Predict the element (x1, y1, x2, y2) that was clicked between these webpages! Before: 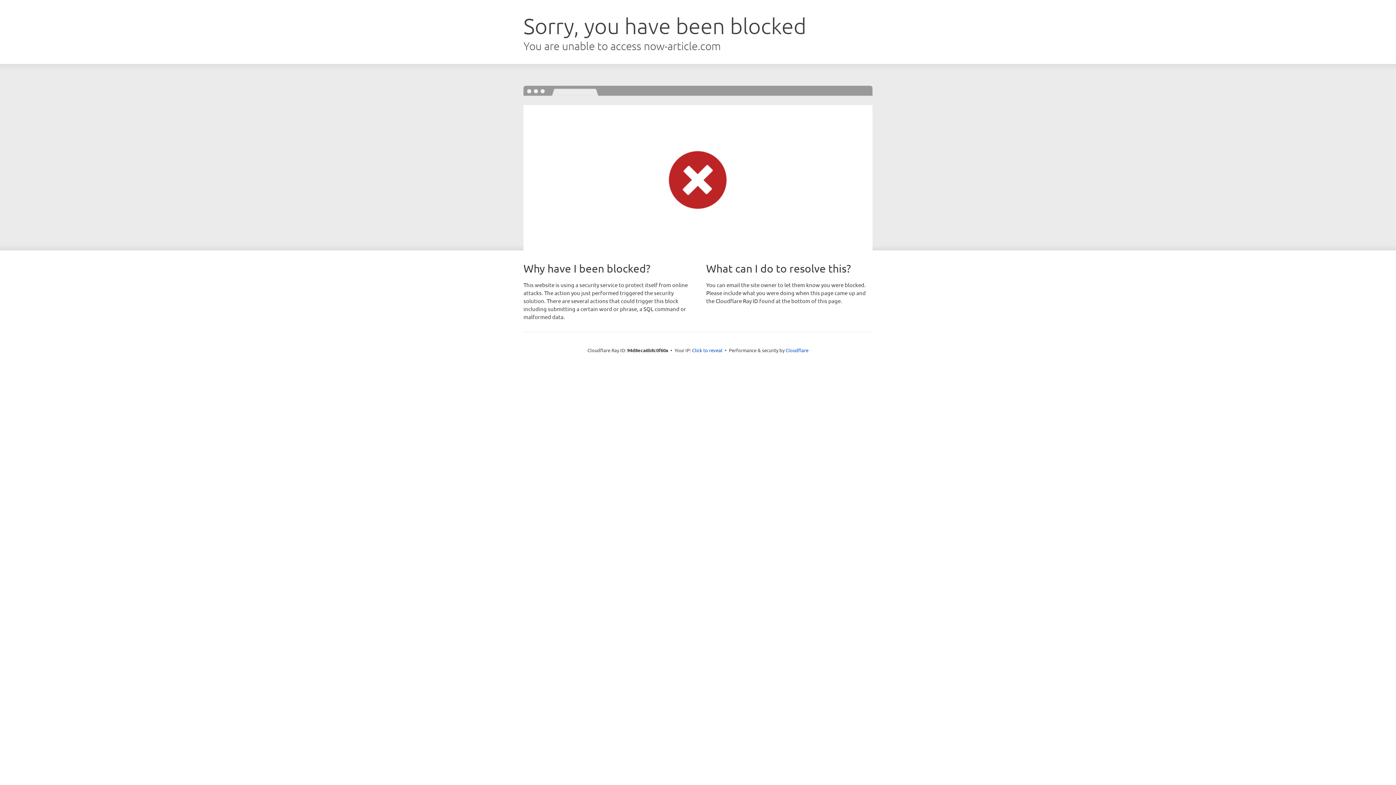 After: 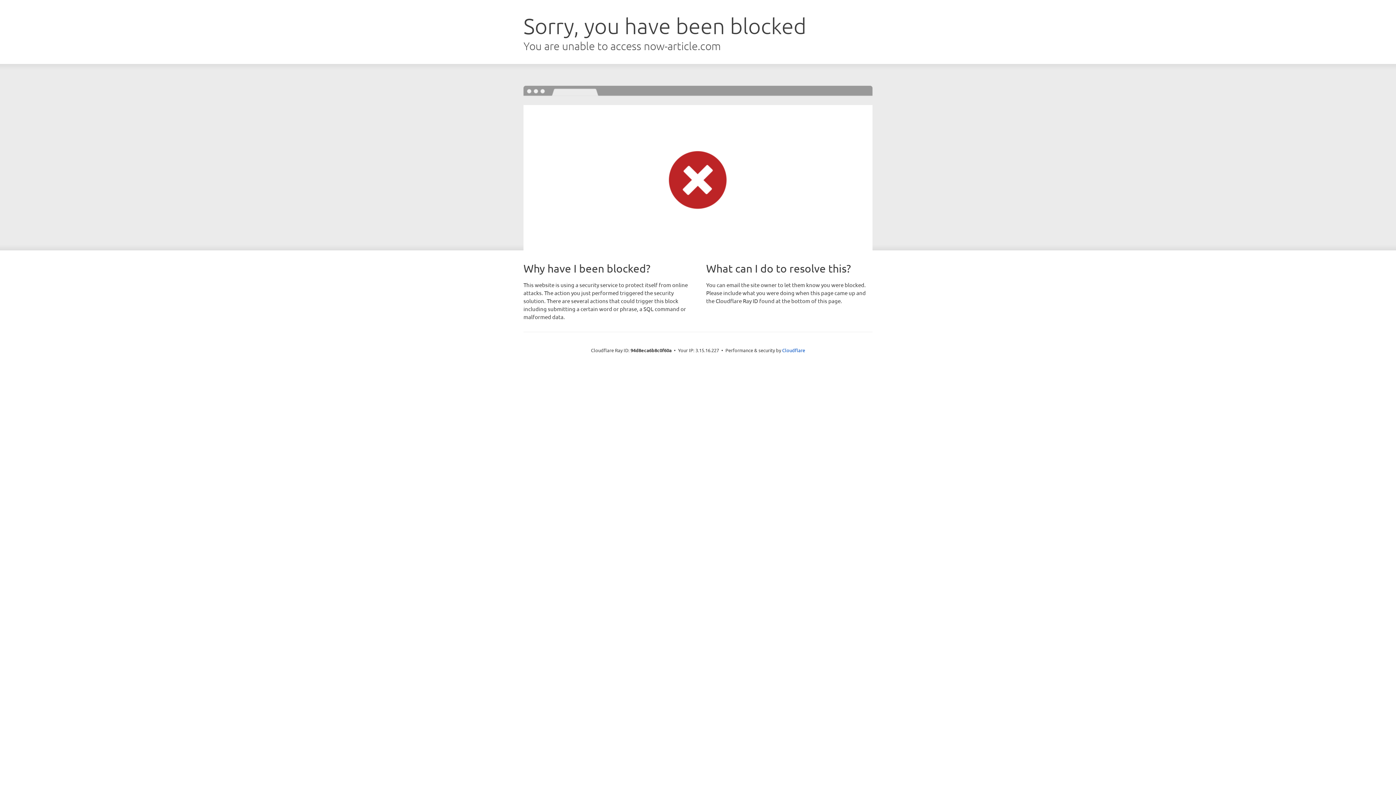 Action: bbox: (692, 346, 722, 353) label: Click to reveal